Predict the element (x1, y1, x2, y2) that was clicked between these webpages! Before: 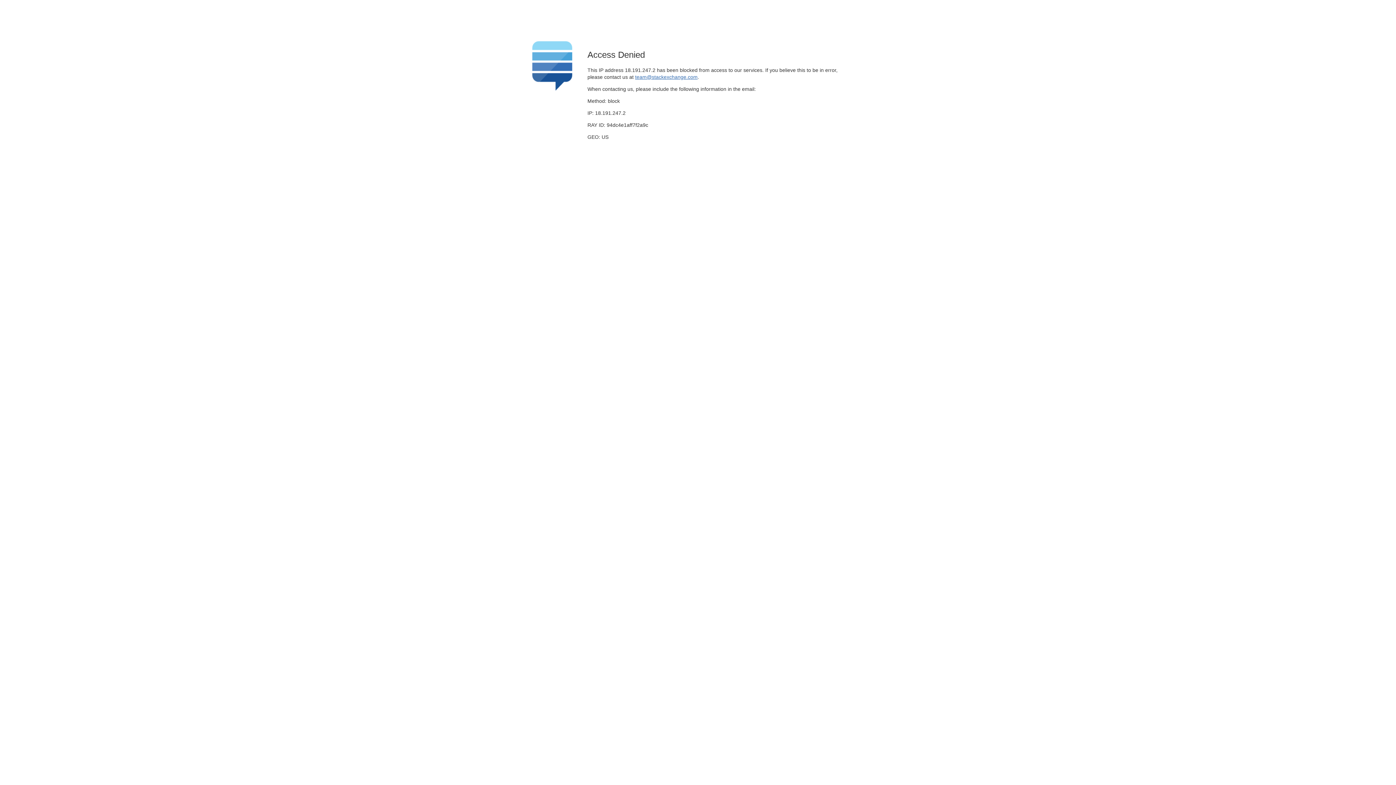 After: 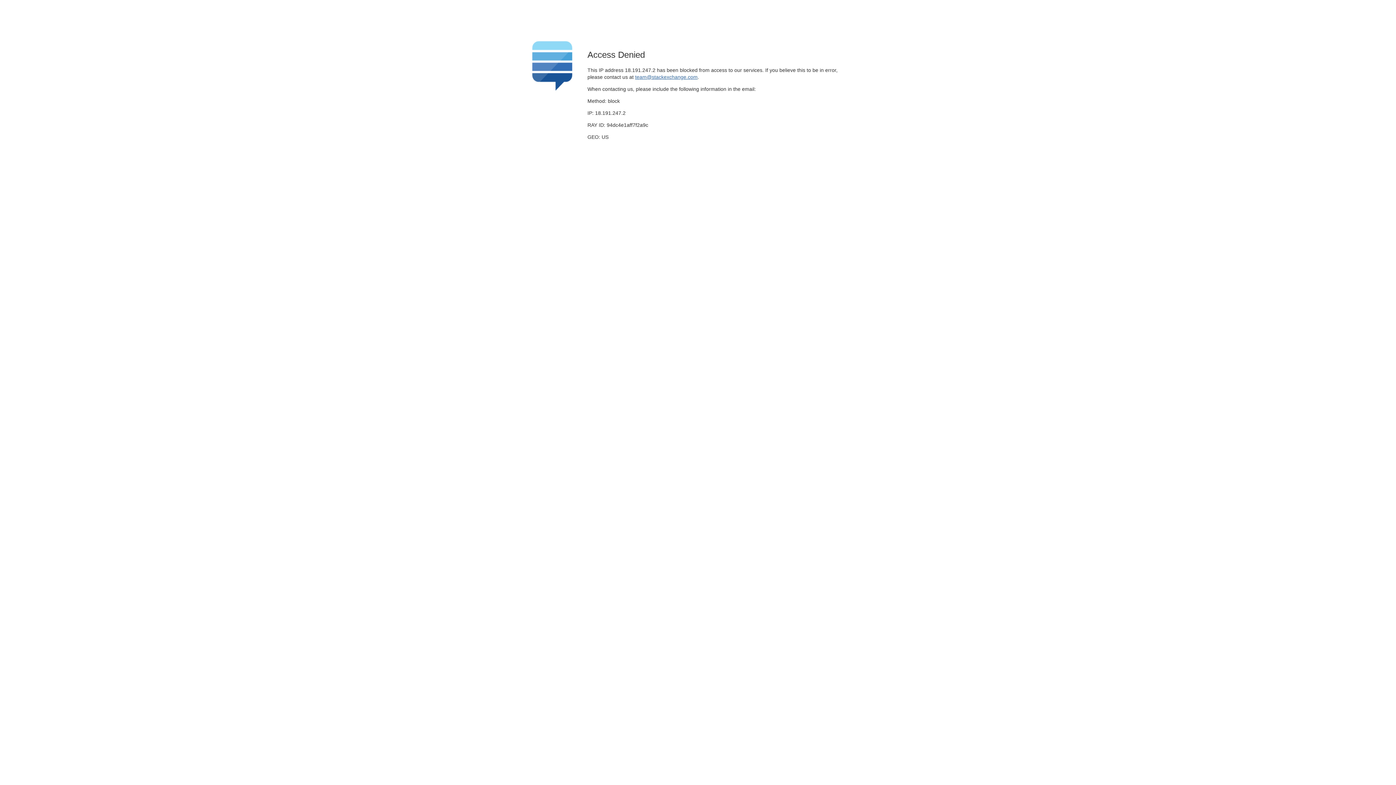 Action: label: team@stackexchange.com bbox: (635, 74, 697, 79)